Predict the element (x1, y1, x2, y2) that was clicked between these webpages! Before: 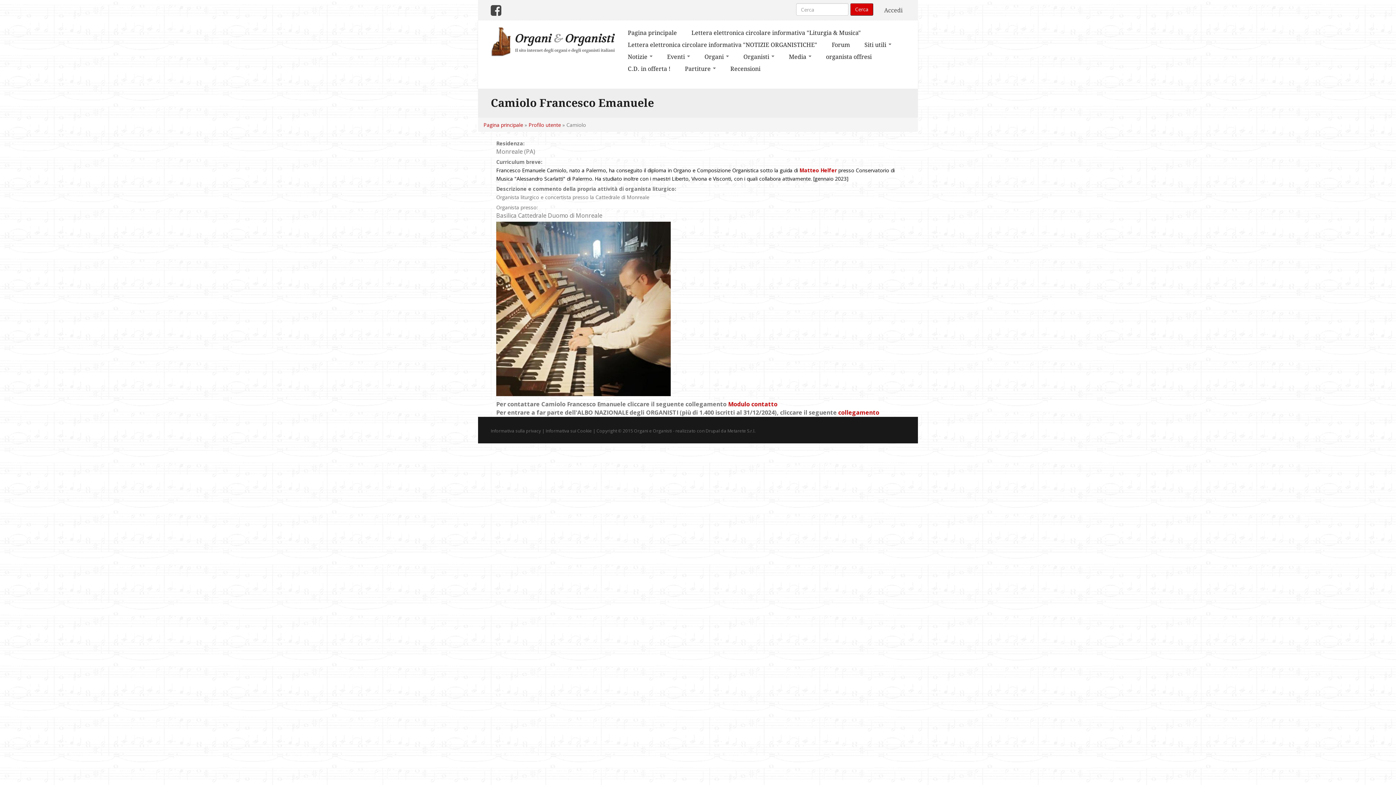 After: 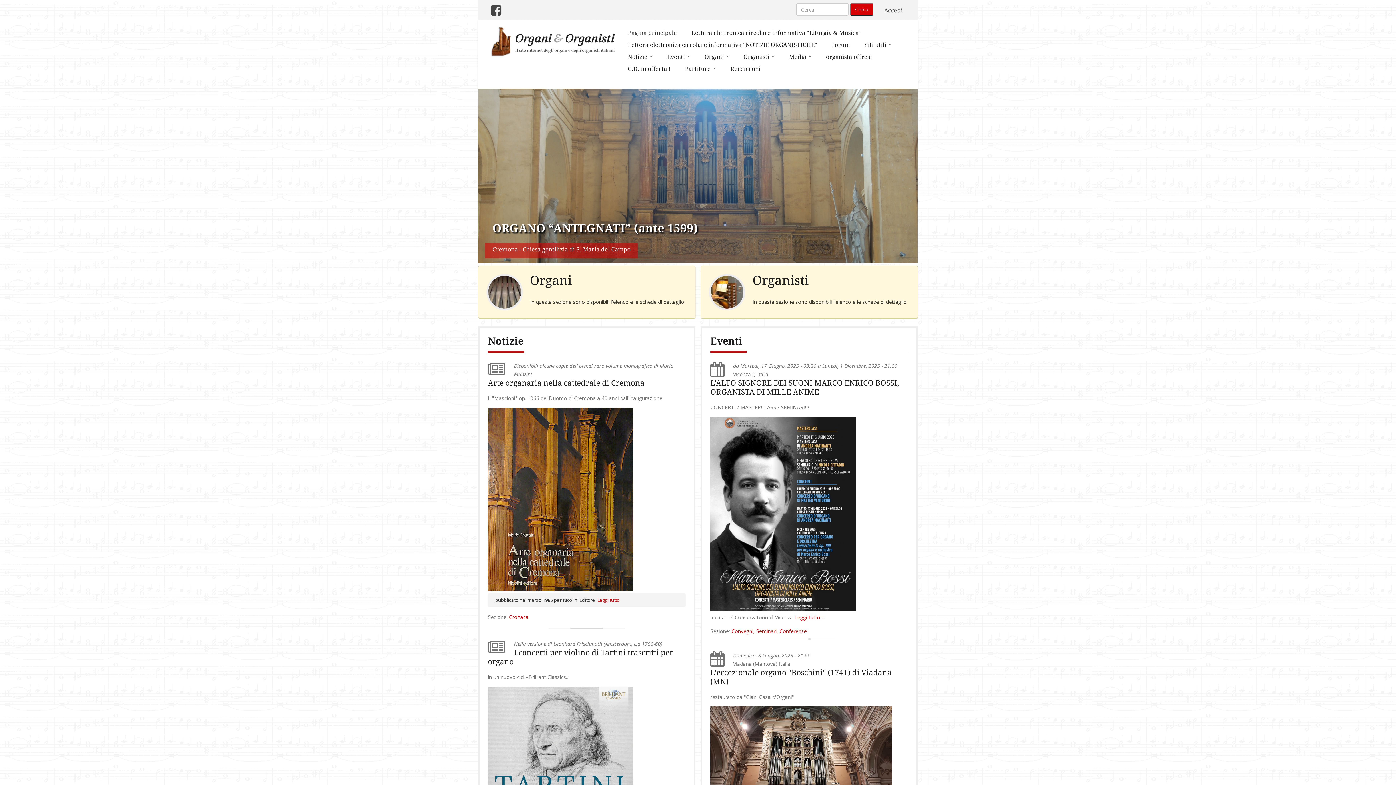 Action: bbox: (620, 26, 684, 38) label: Pagina principale